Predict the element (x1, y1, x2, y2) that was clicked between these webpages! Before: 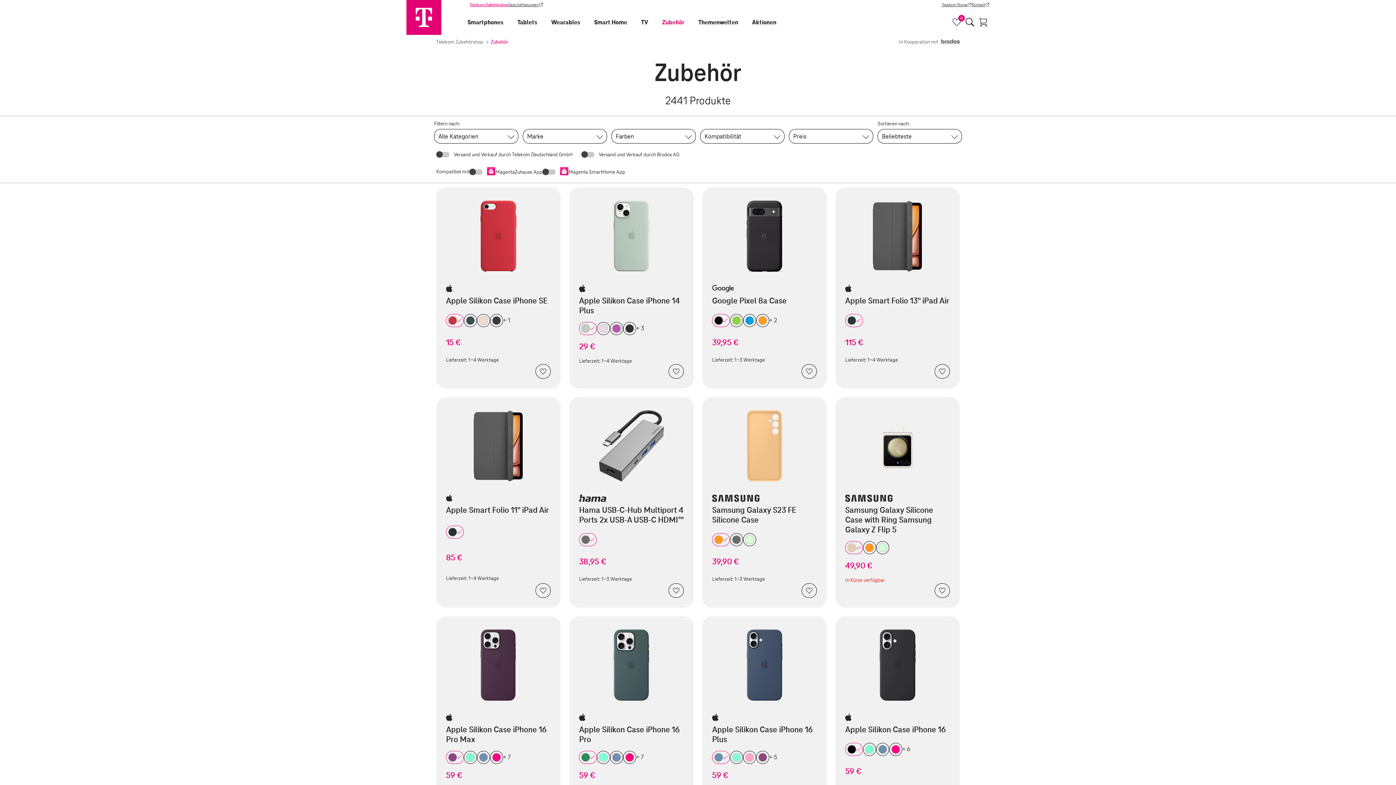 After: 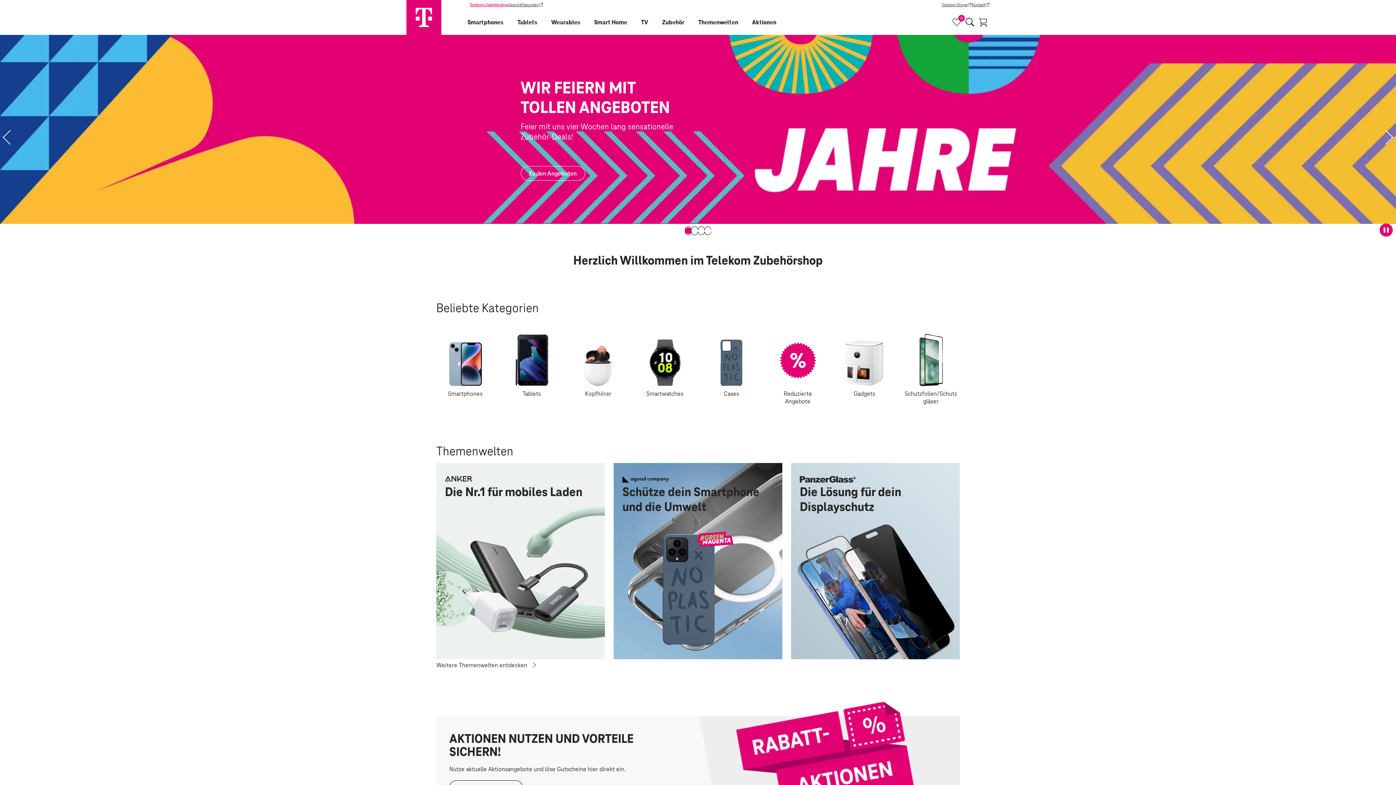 Action: bbox: (436, 39, 483, 44) label: Telekom Zubehörshop